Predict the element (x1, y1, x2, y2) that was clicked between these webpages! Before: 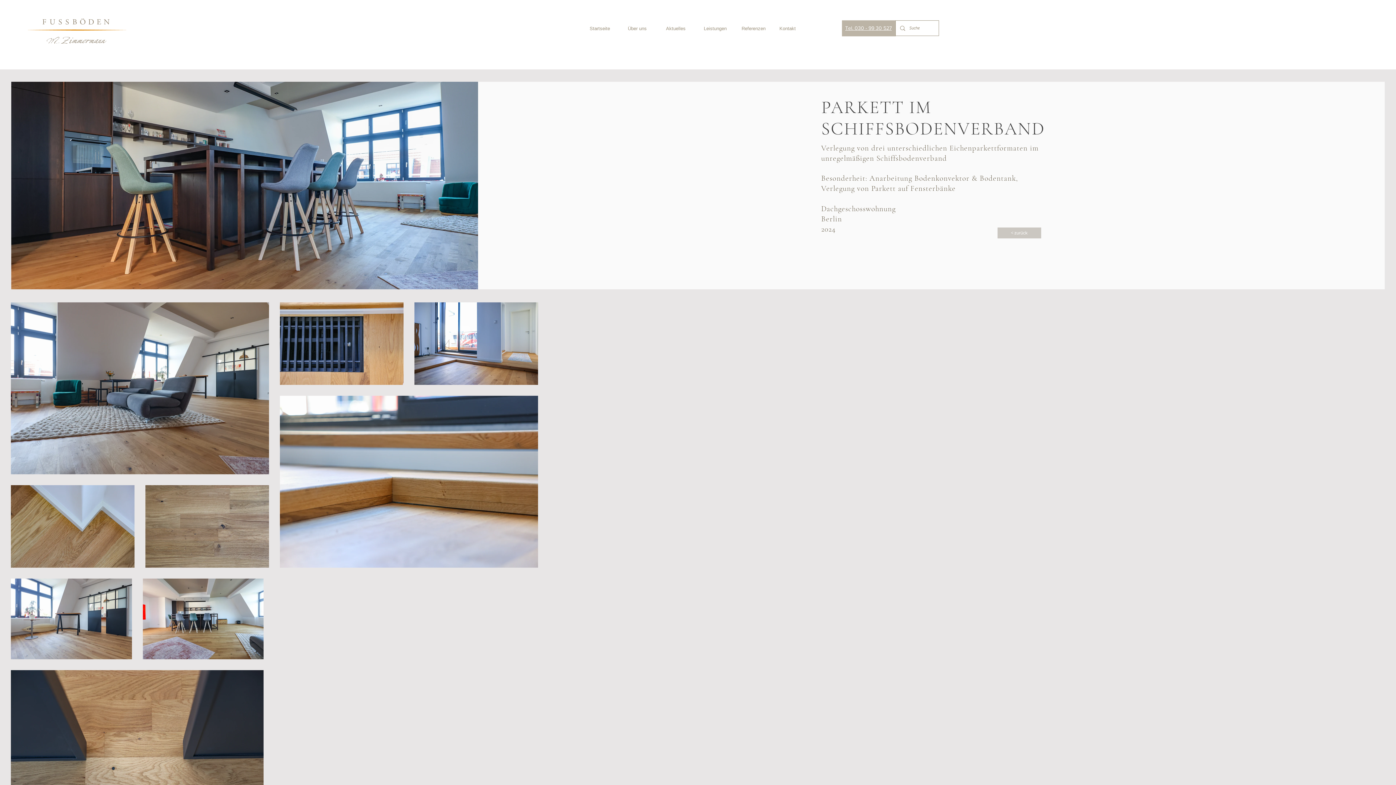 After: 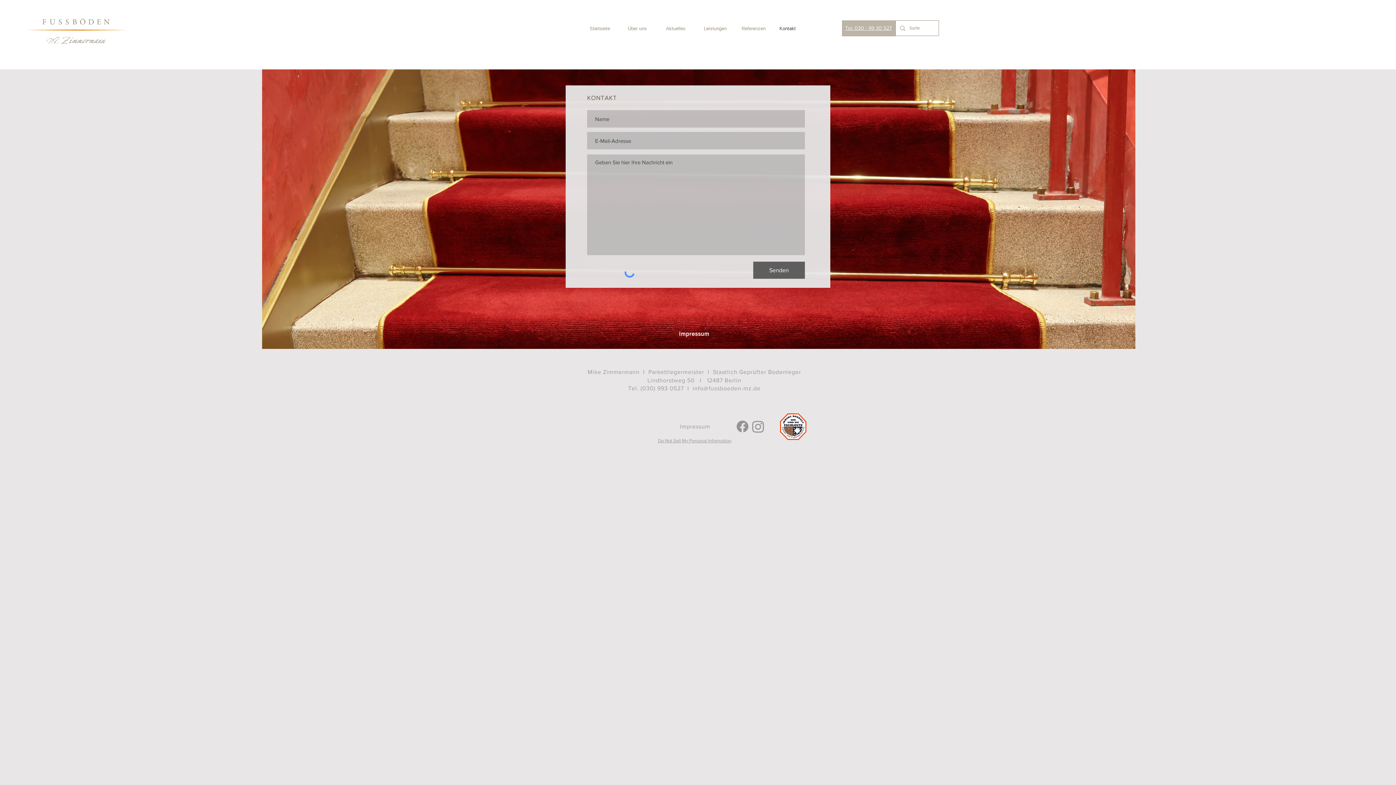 Action: label: Kontakt bbox: (774, 25, 812, 31)